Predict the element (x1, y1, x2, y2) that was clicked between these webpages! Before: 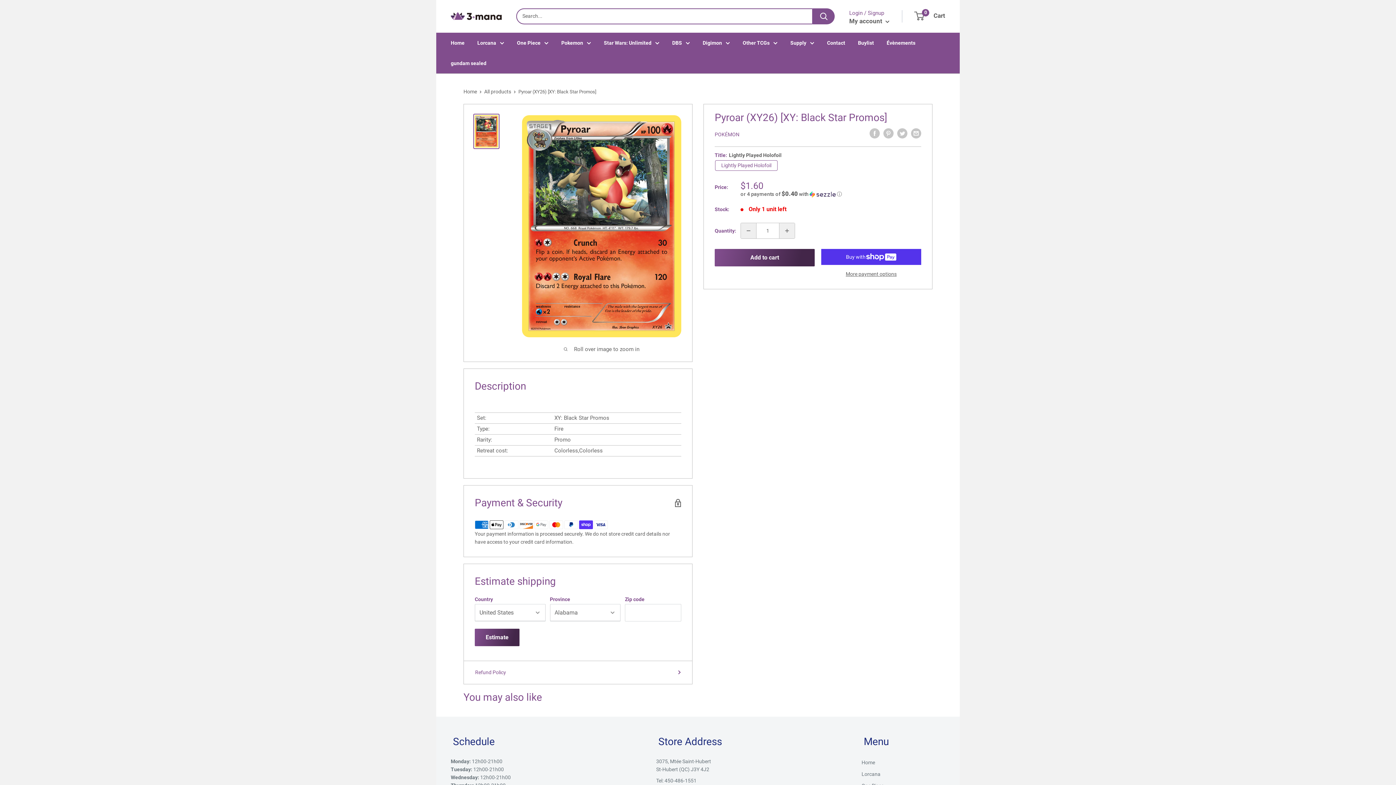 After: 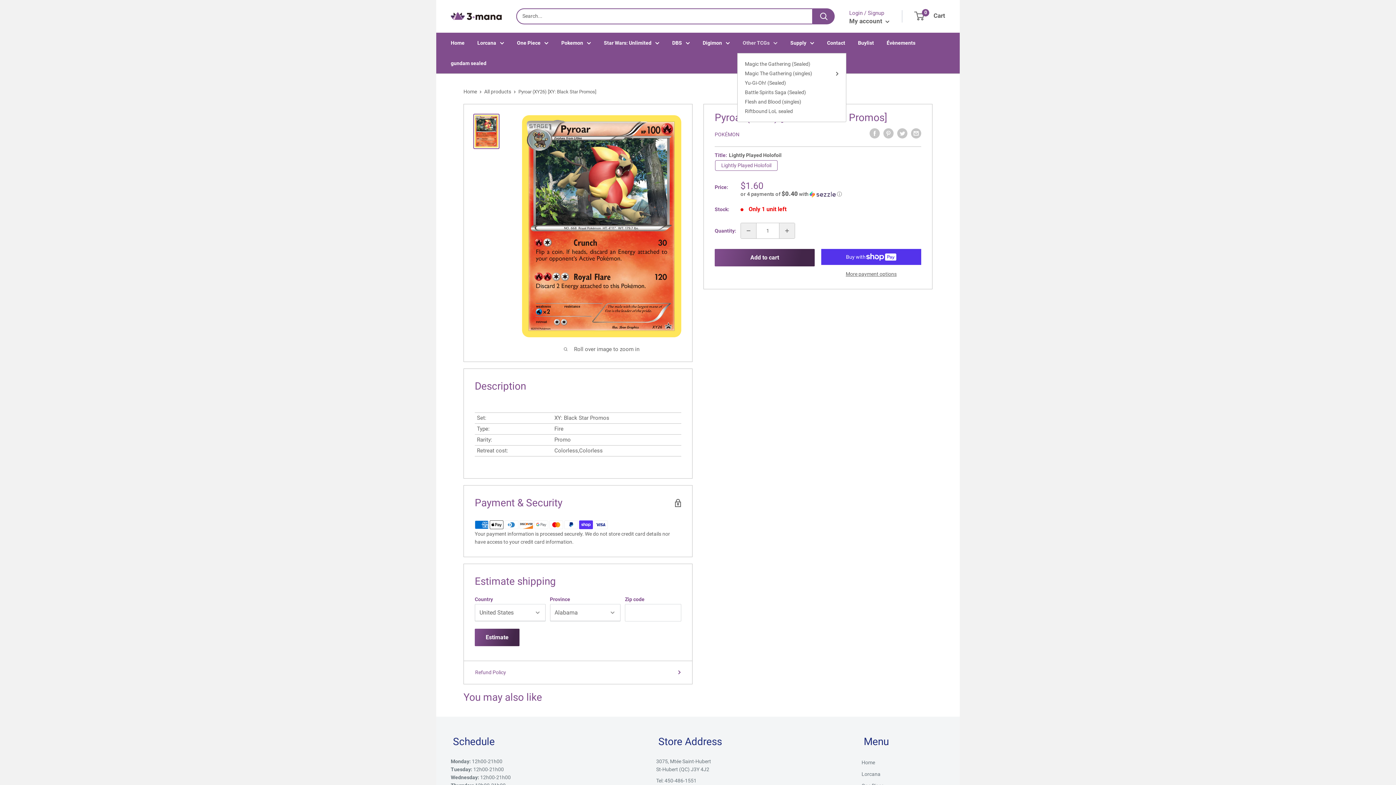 Action: label: Other TCGs bbox: (742, 38, 777, 46)